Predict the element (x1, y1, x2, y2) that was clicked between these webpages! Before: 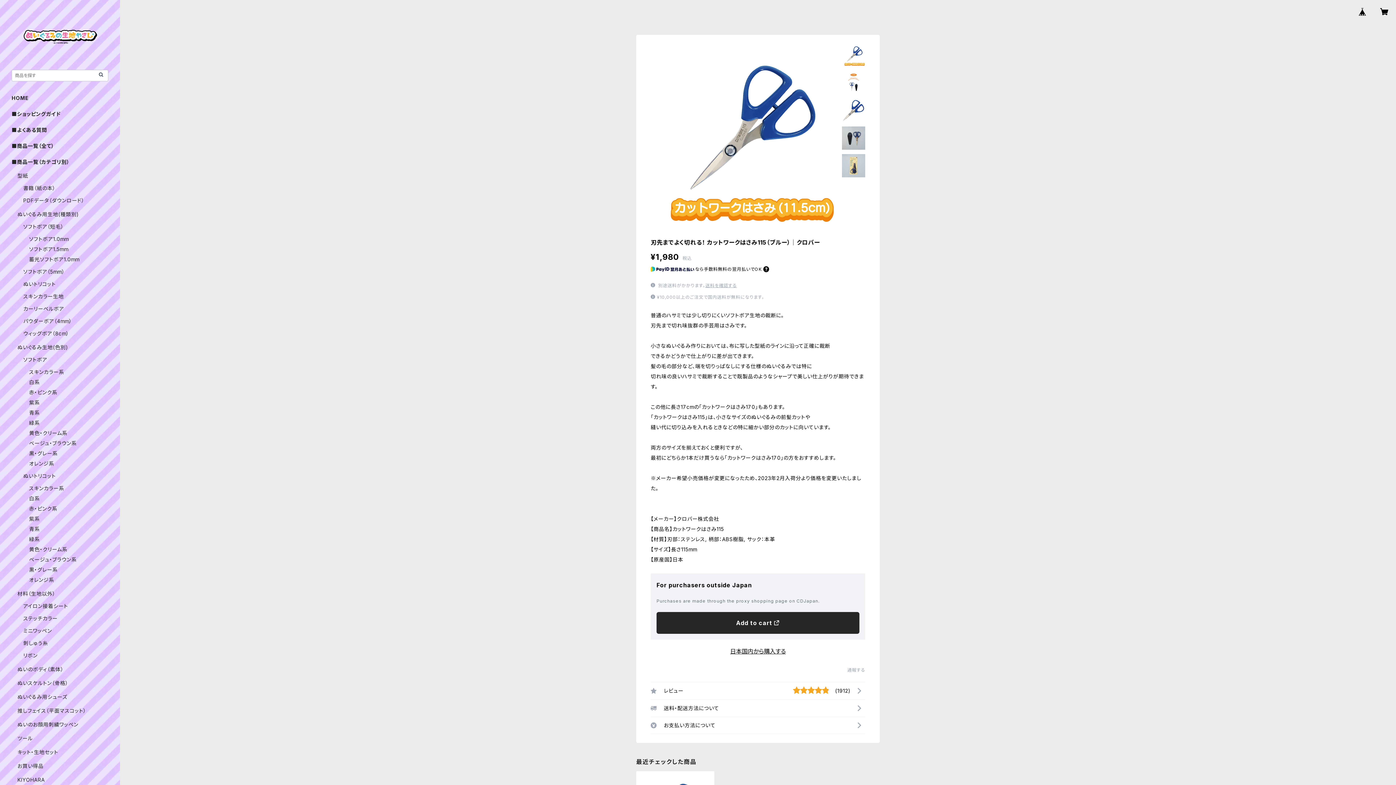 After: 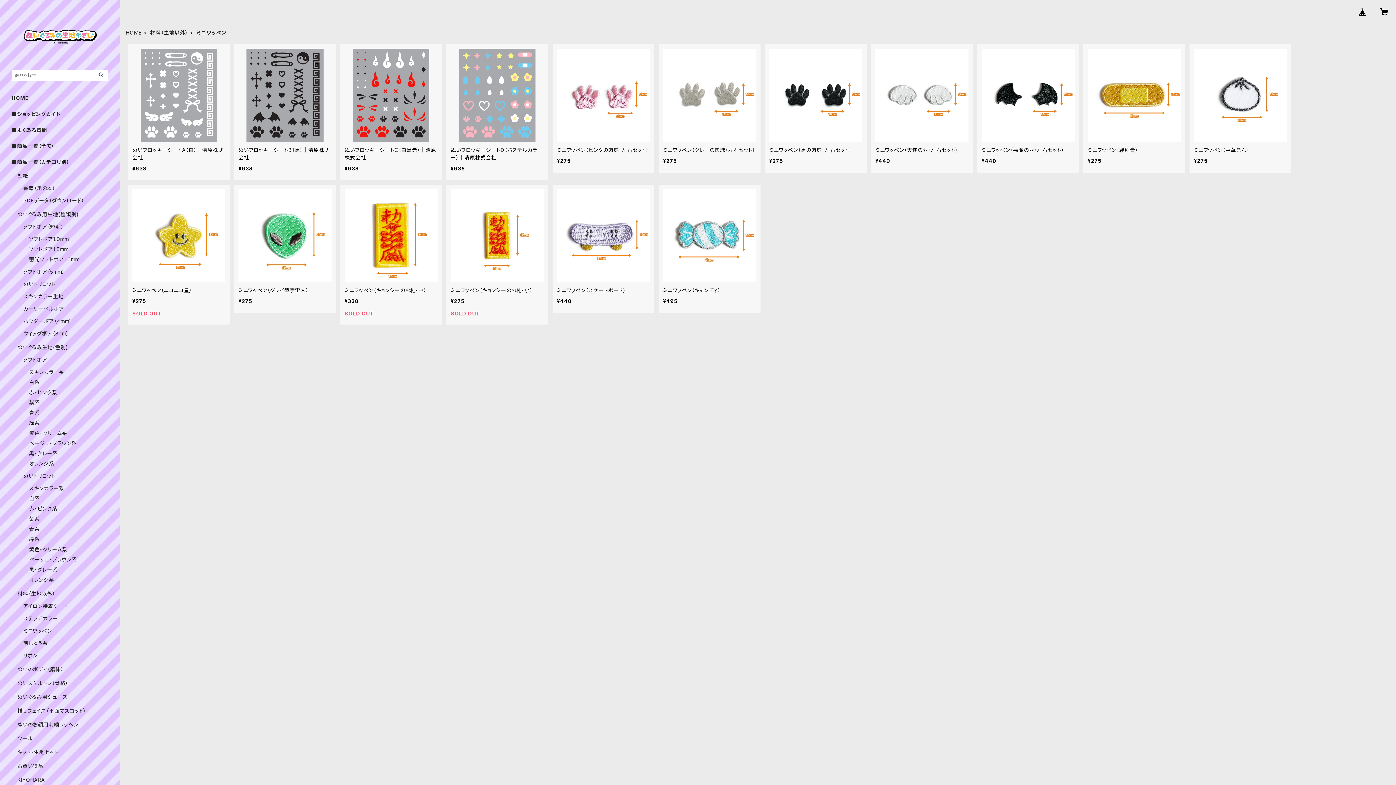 Action: bbox: (23, 627, 51, 634) label: ミニワッペン